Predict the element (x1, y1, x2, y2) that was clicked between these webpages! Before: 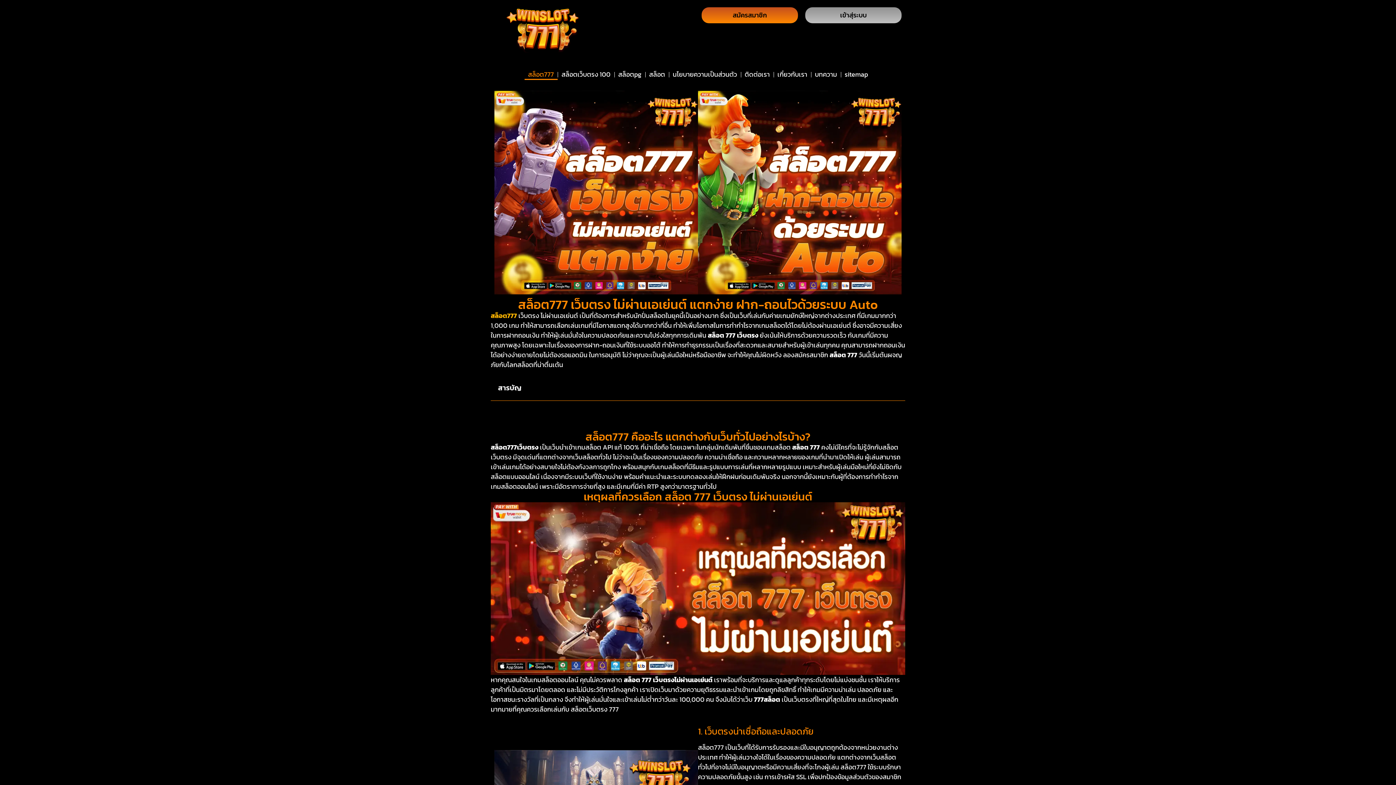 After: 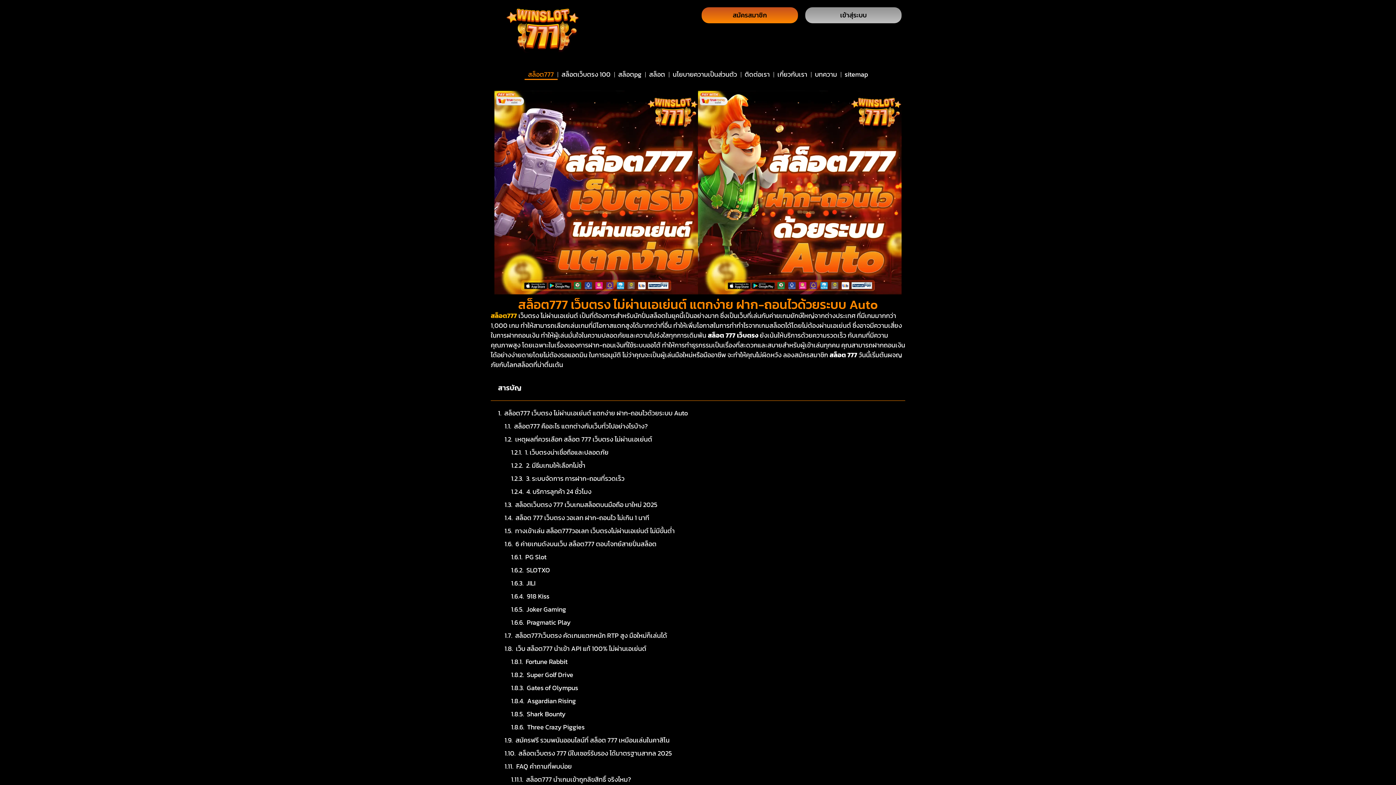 Action: label: สมัครสมาชิก bbox: (701, 7, 798, 23)